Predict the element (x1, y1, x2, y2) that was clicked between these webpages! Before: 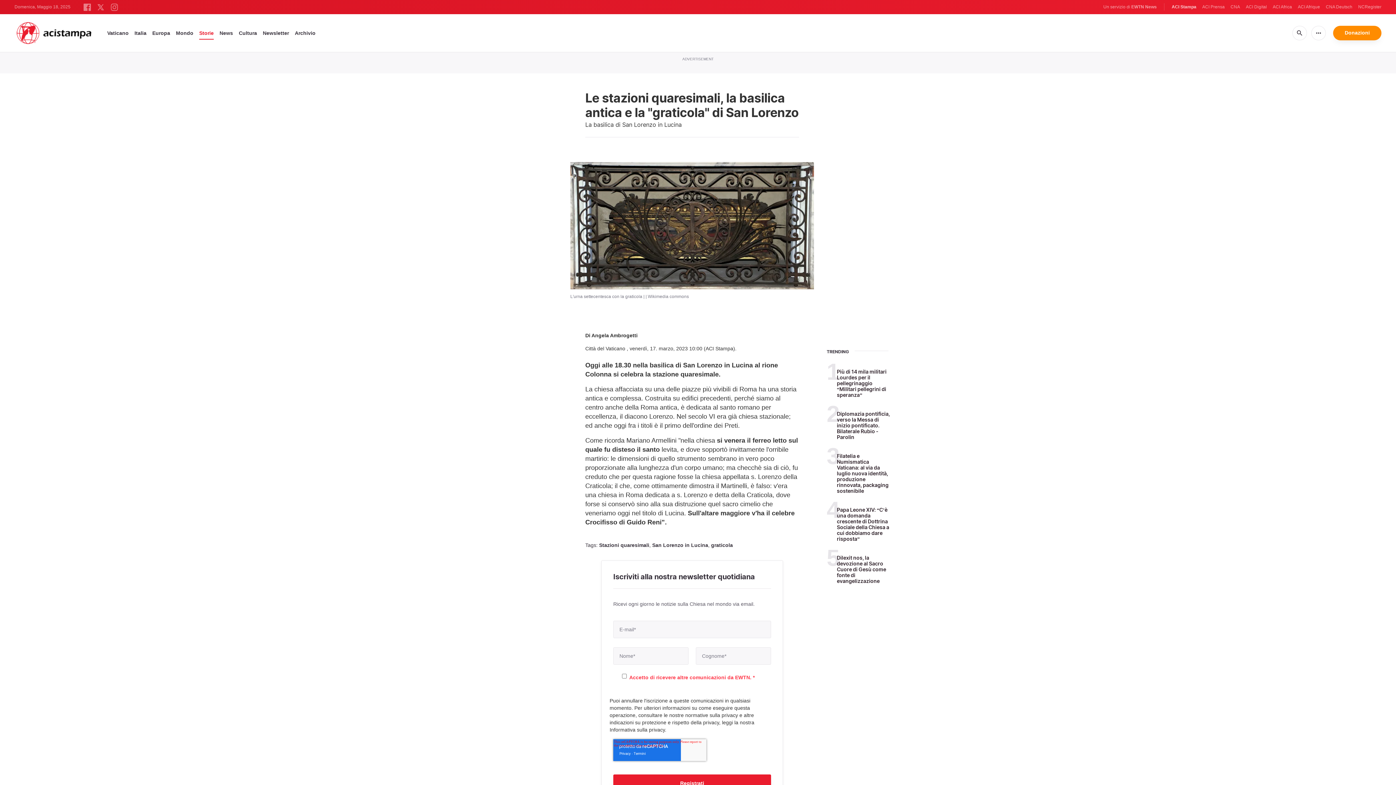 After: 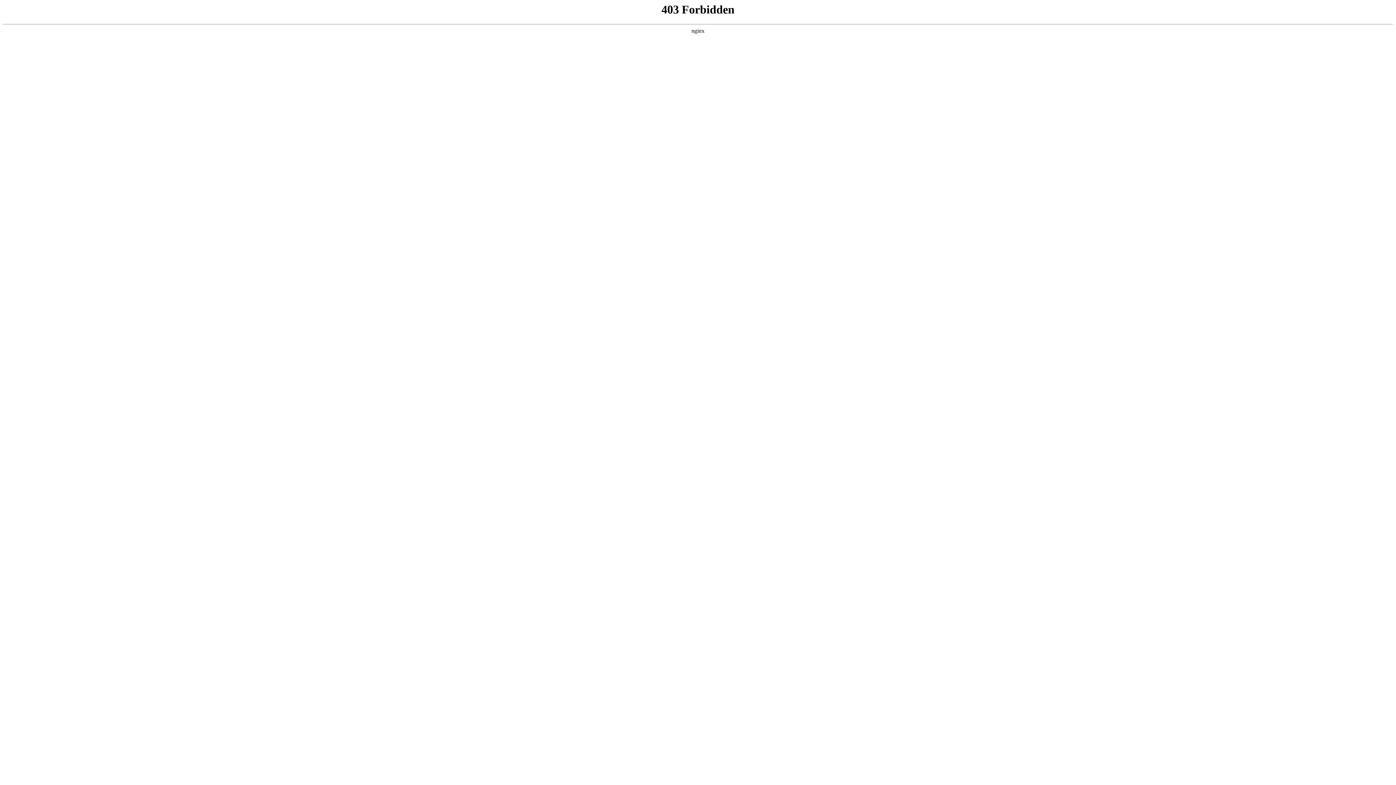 Action: label: Donazioni bbox: (1333, 25, 1381, 40)